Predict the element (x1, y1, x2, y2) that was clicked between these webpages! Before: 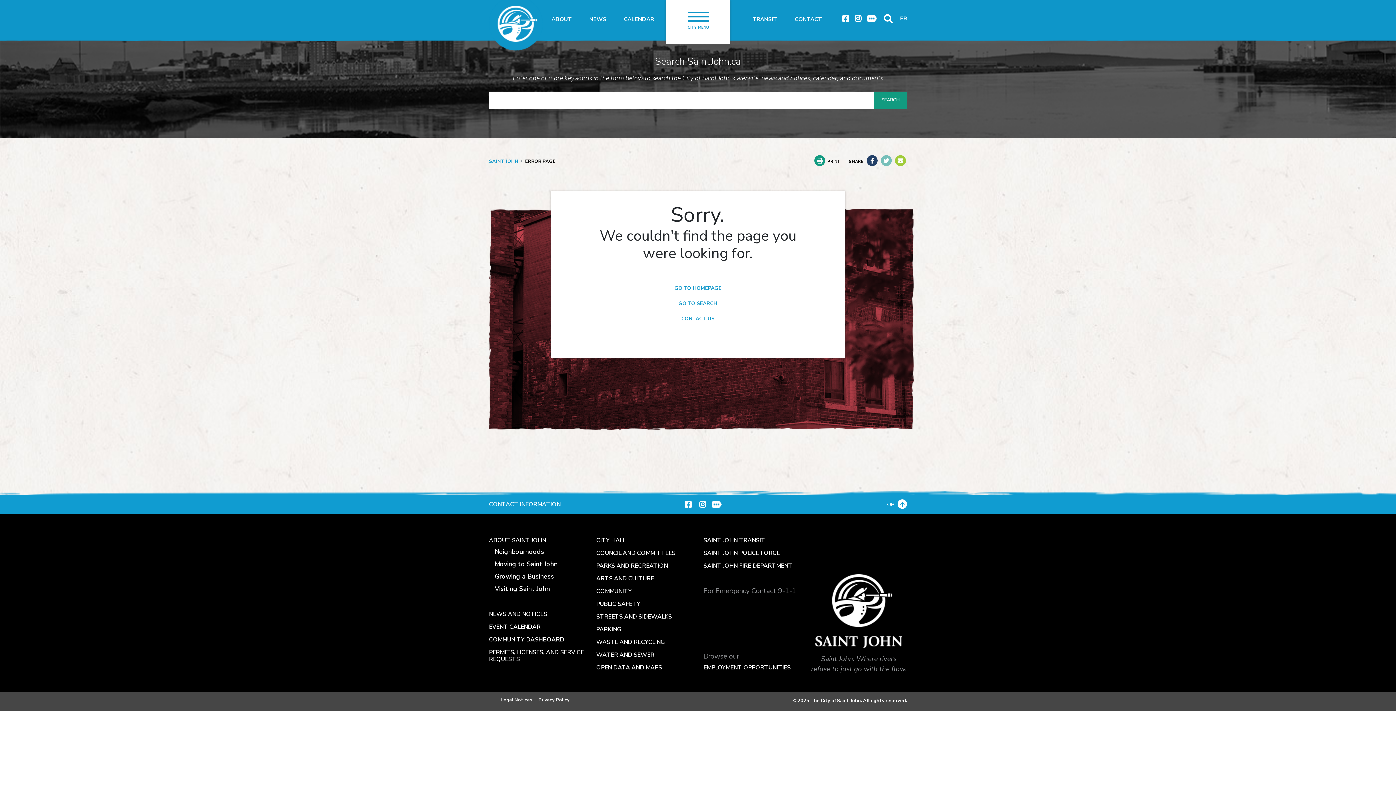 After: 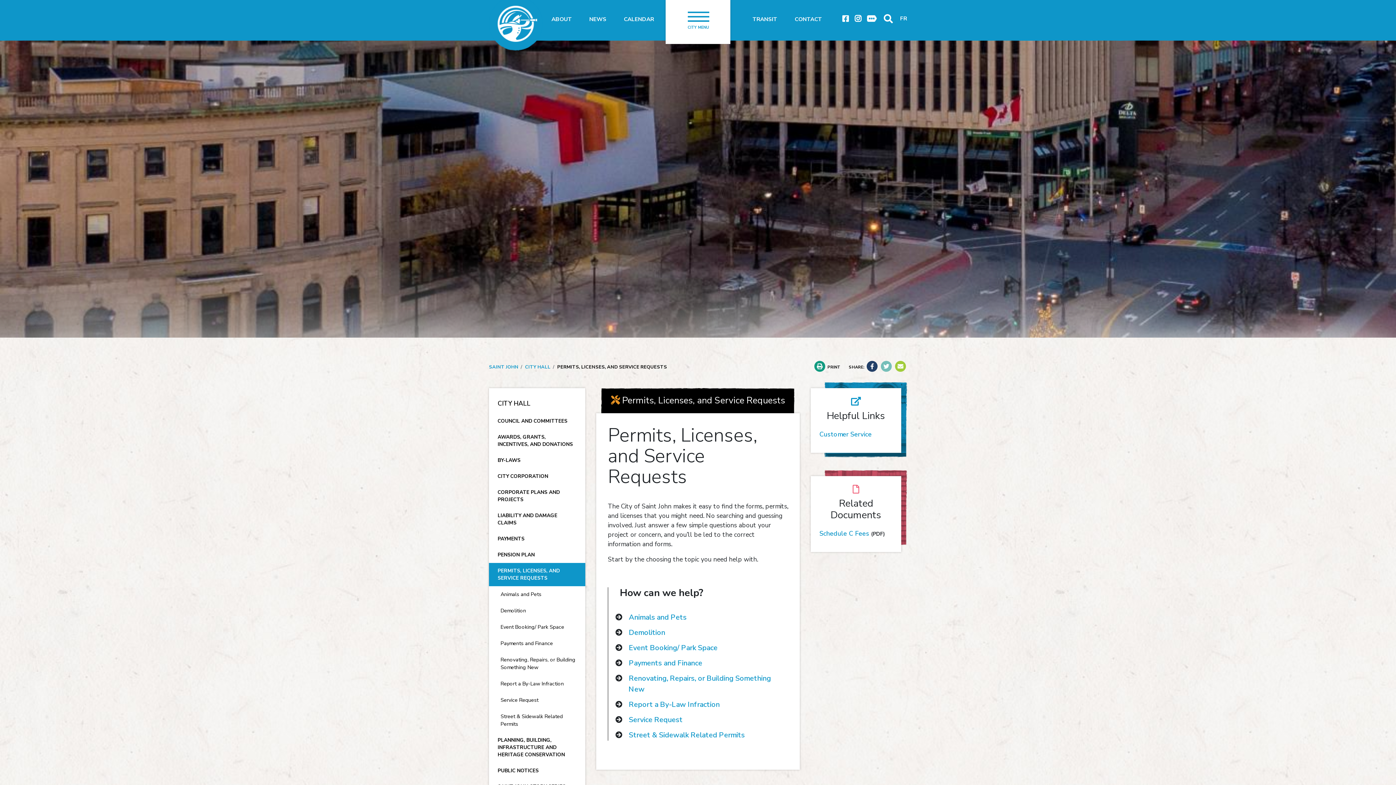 Action: label: PERMITS, LICENSES, AND SERVICE REQUESTS bbox: (489, 648, 584, 663)